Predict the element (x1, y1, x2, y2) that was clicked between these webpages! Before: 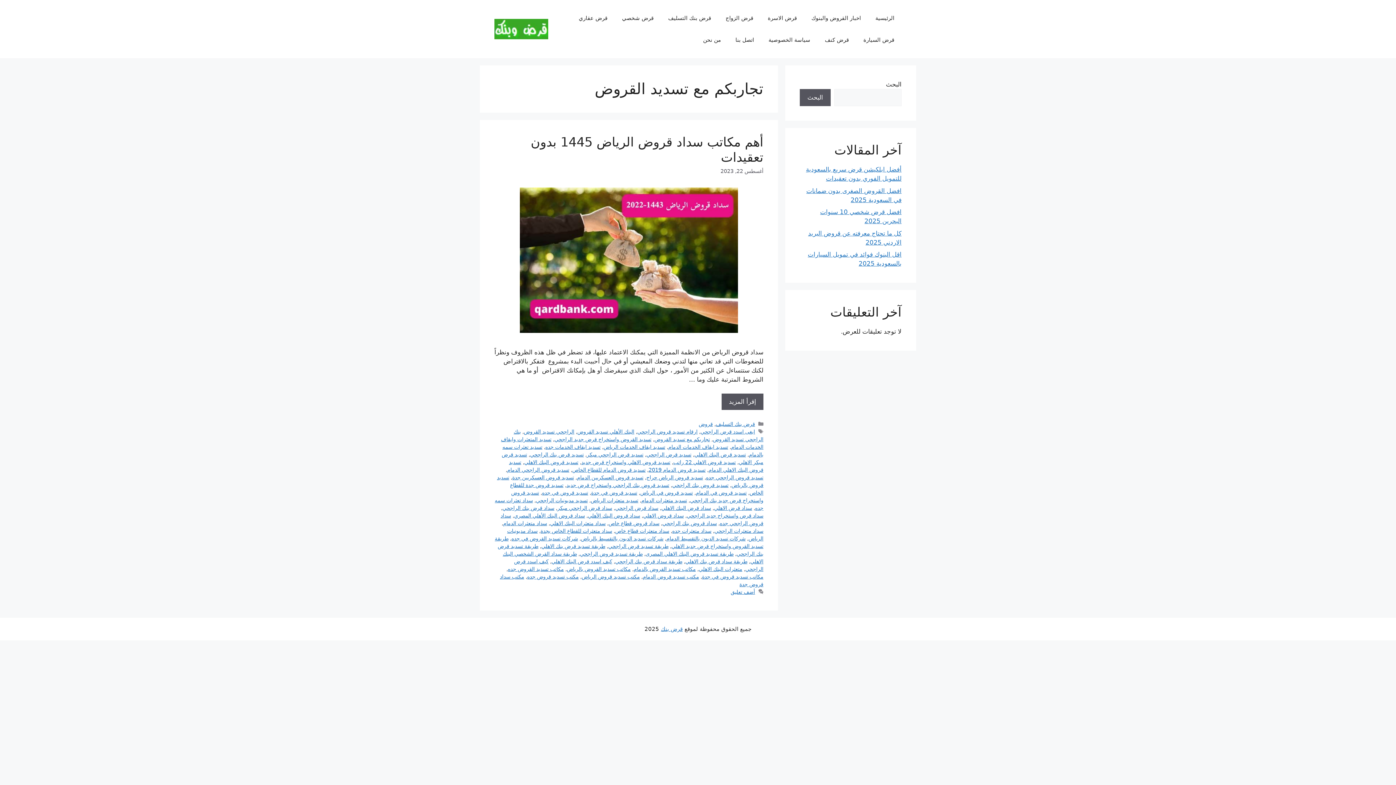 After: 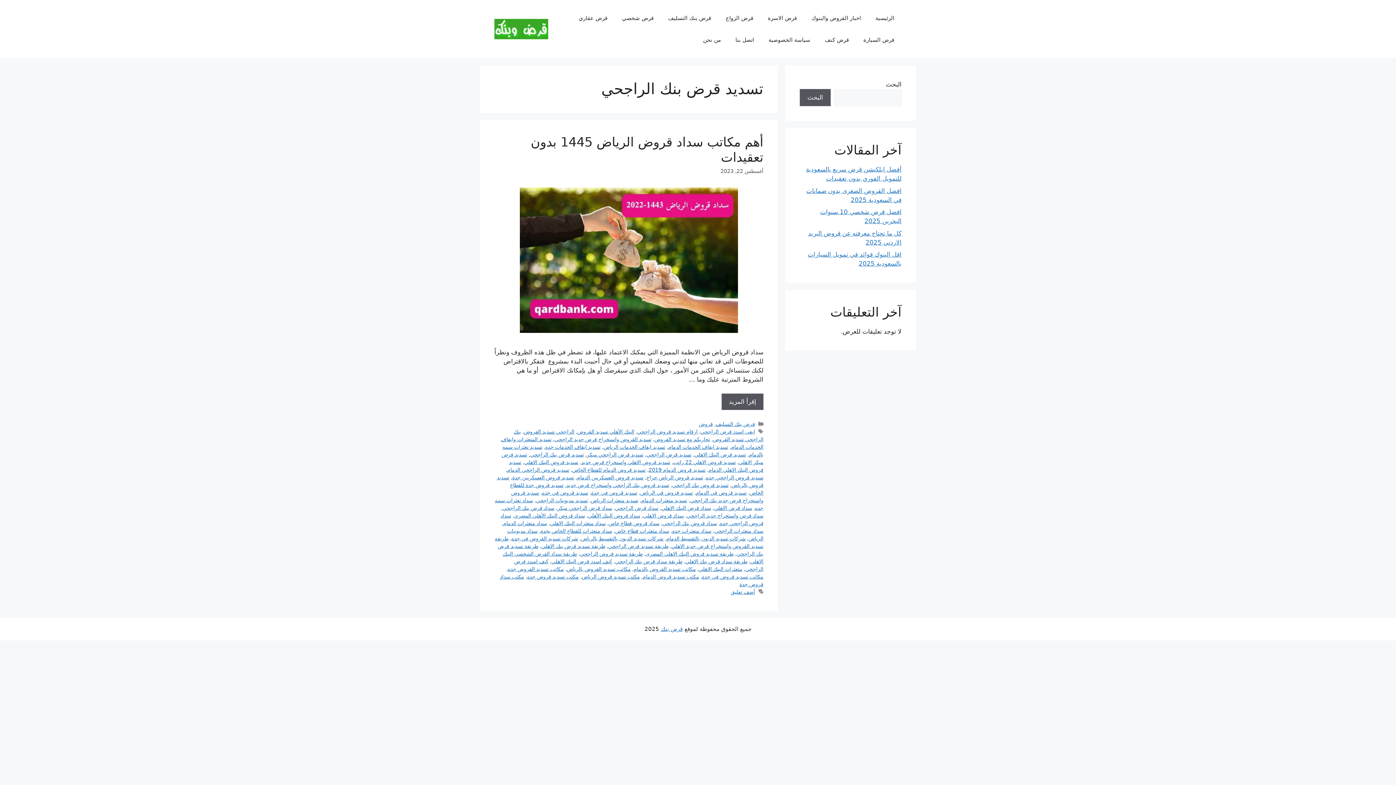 Action: bbox: (530, 451, 584, 457) label: تسديد قرض بنك الراجحي